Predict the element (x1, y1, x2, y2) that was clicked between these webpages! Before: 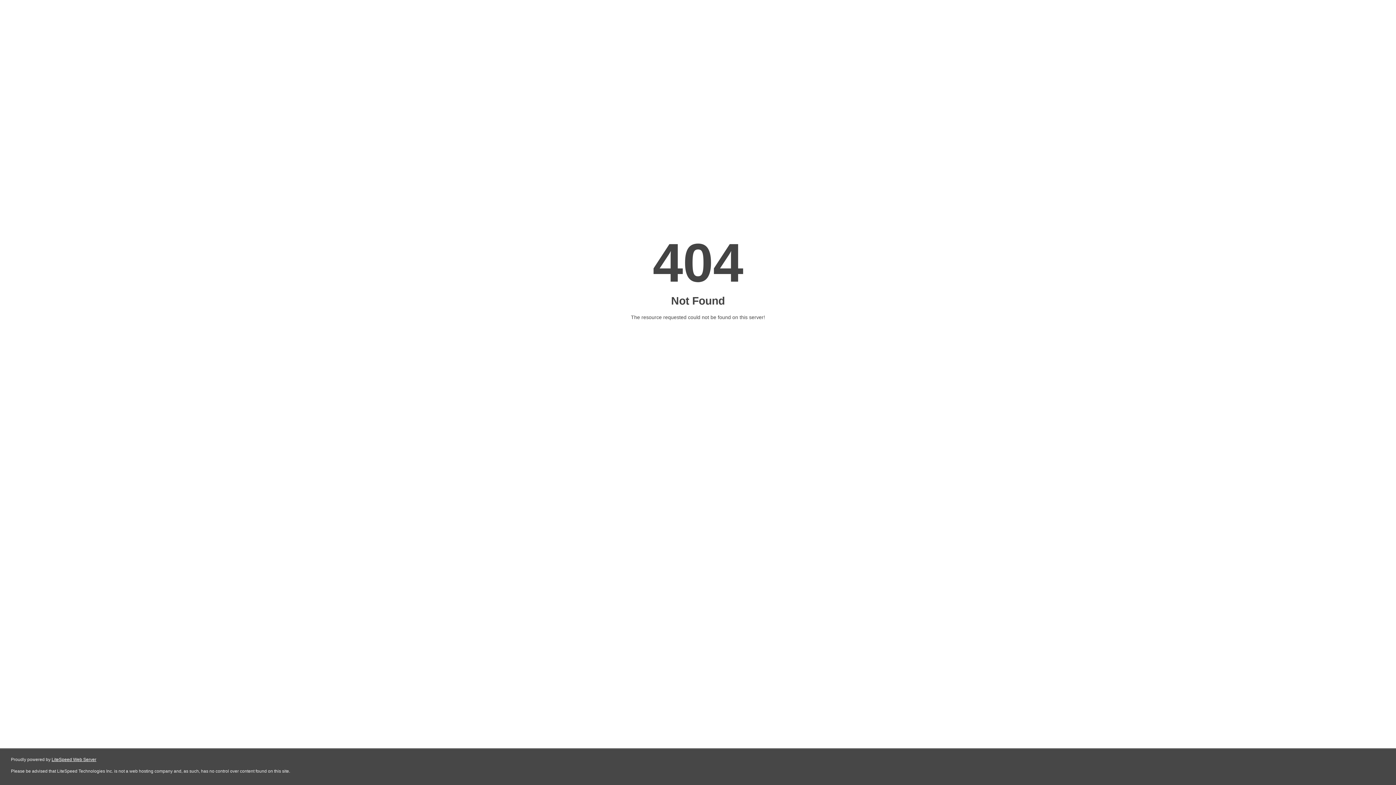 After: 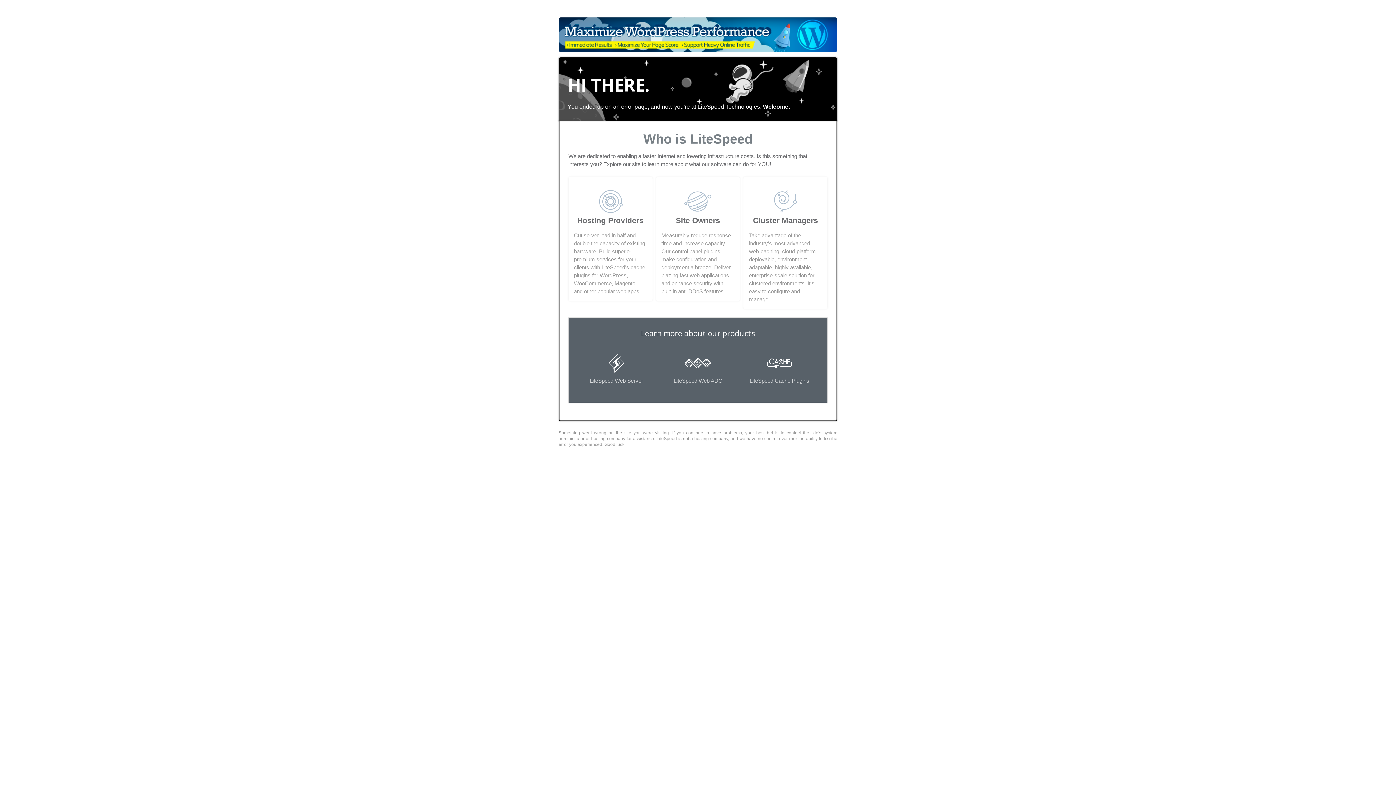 Action: bbox: (51, 757, 96, 762) label: LiteSpeed Web Server